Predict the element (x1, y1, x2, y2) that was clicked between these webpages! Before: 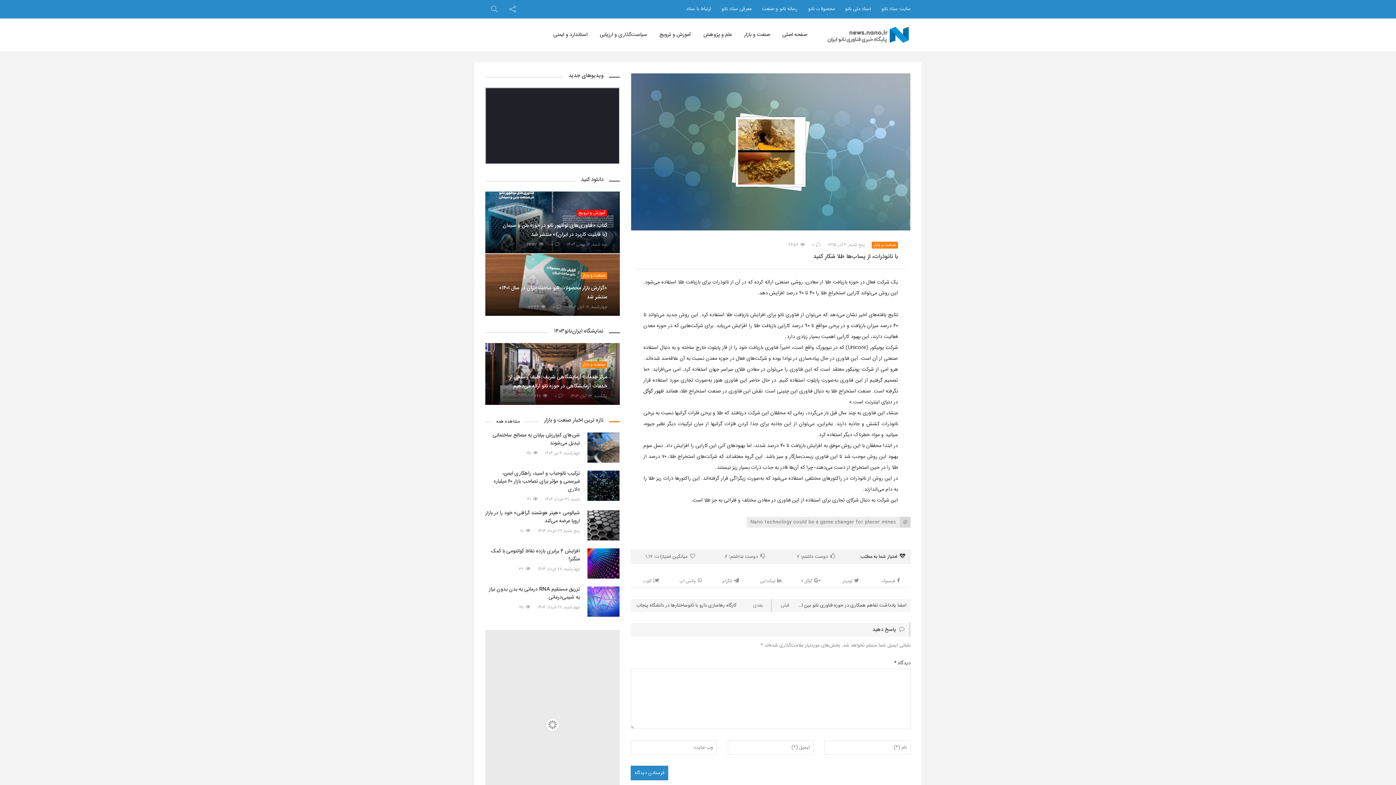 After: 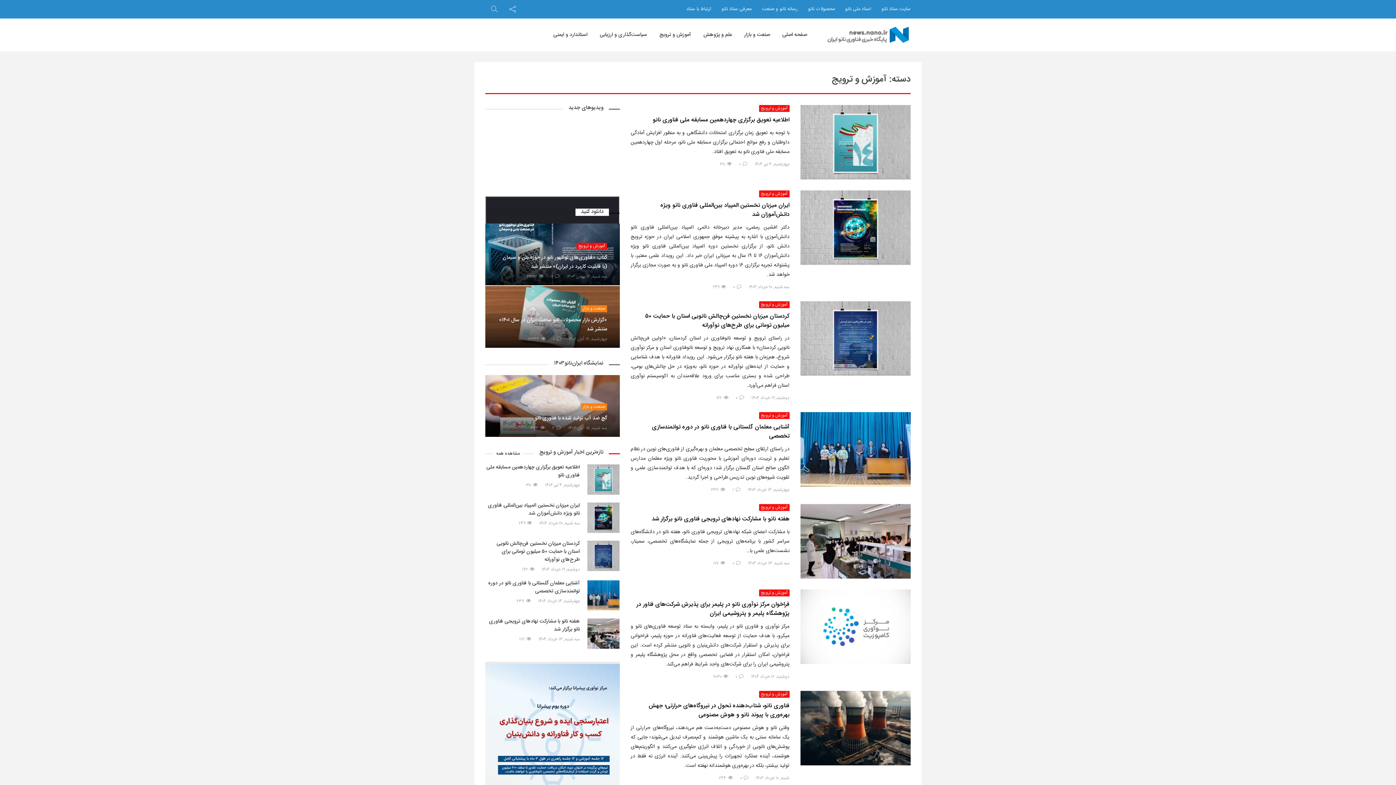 Action: bbox: (576, 209, 607, 216) label: آموزش و ترویج